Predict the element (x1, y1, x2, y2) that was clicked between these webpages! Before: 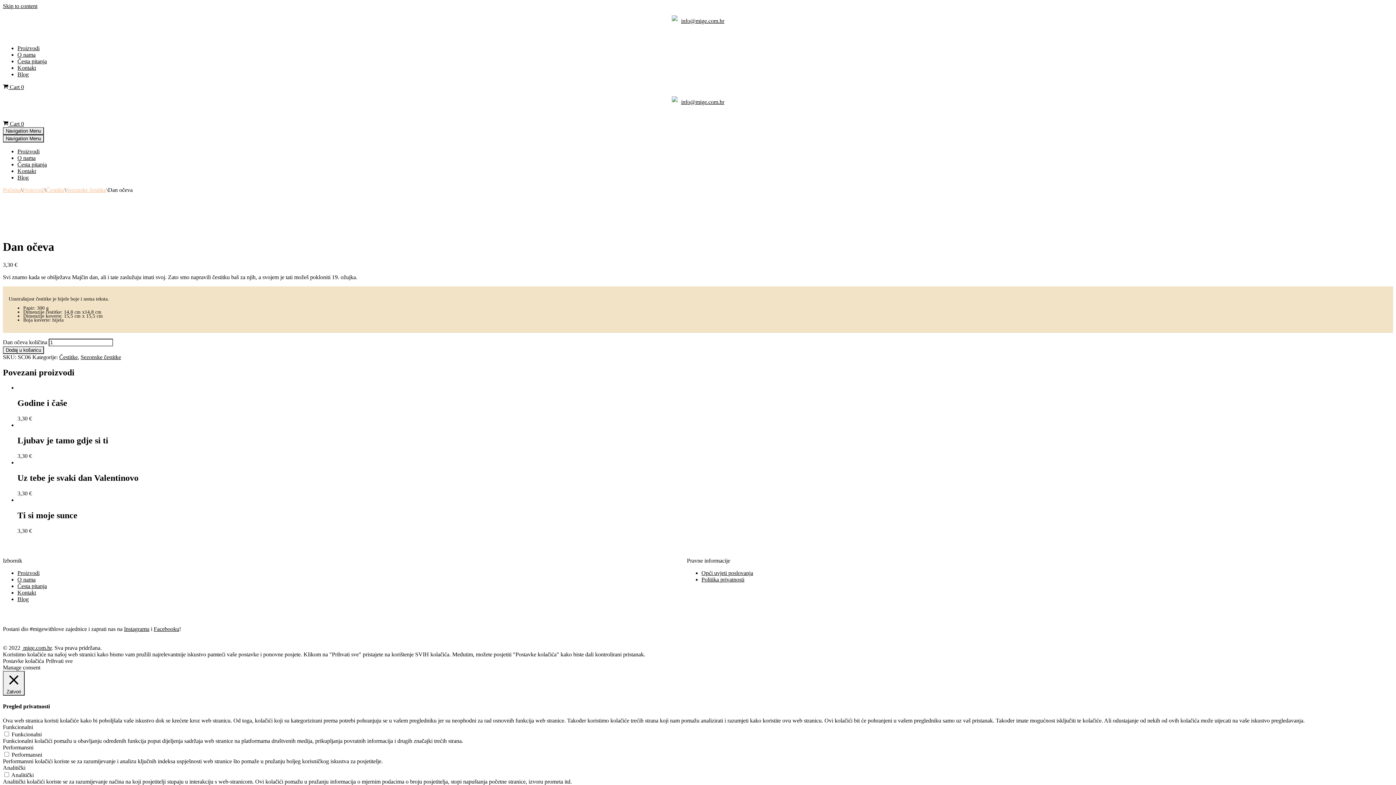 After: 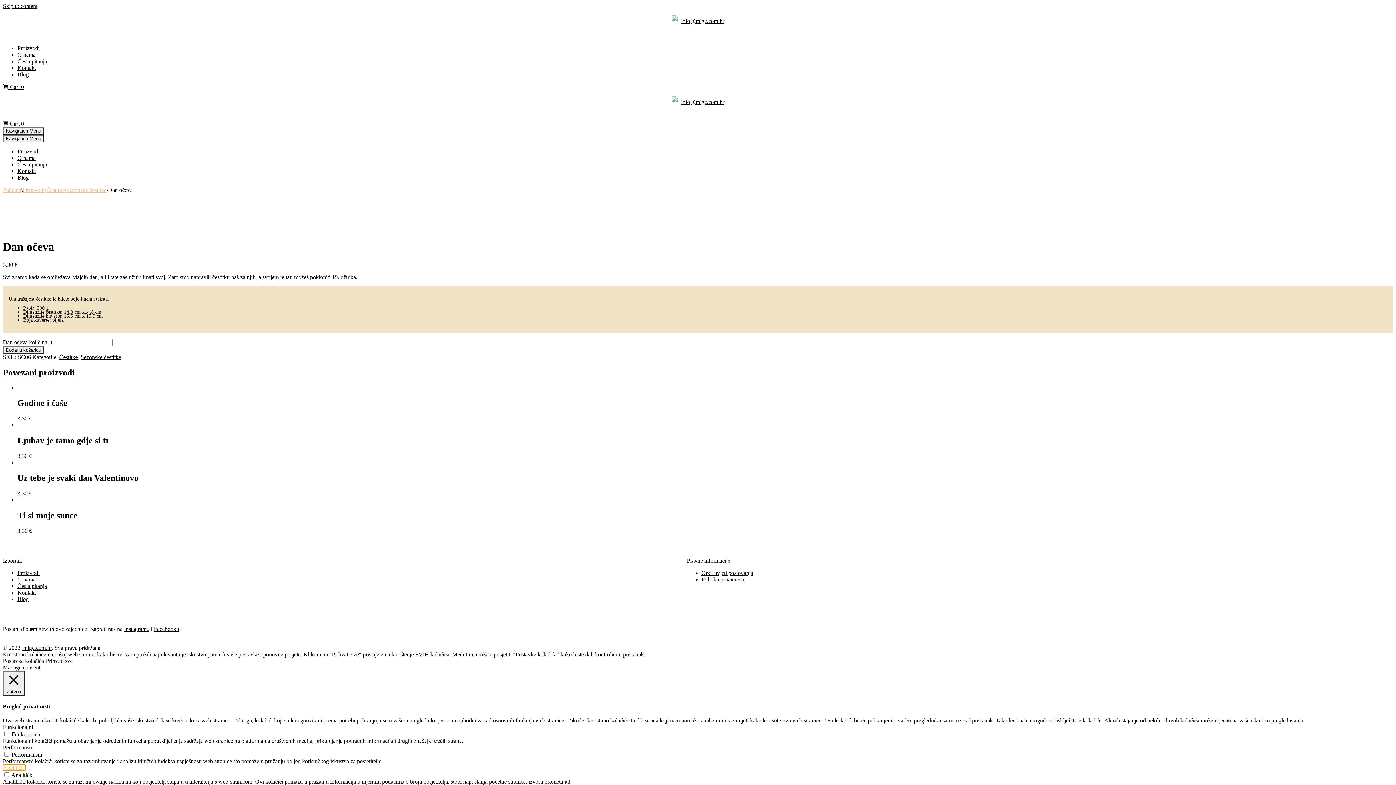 Action: bbox: (2, 765, 25, 771) label: Analitički